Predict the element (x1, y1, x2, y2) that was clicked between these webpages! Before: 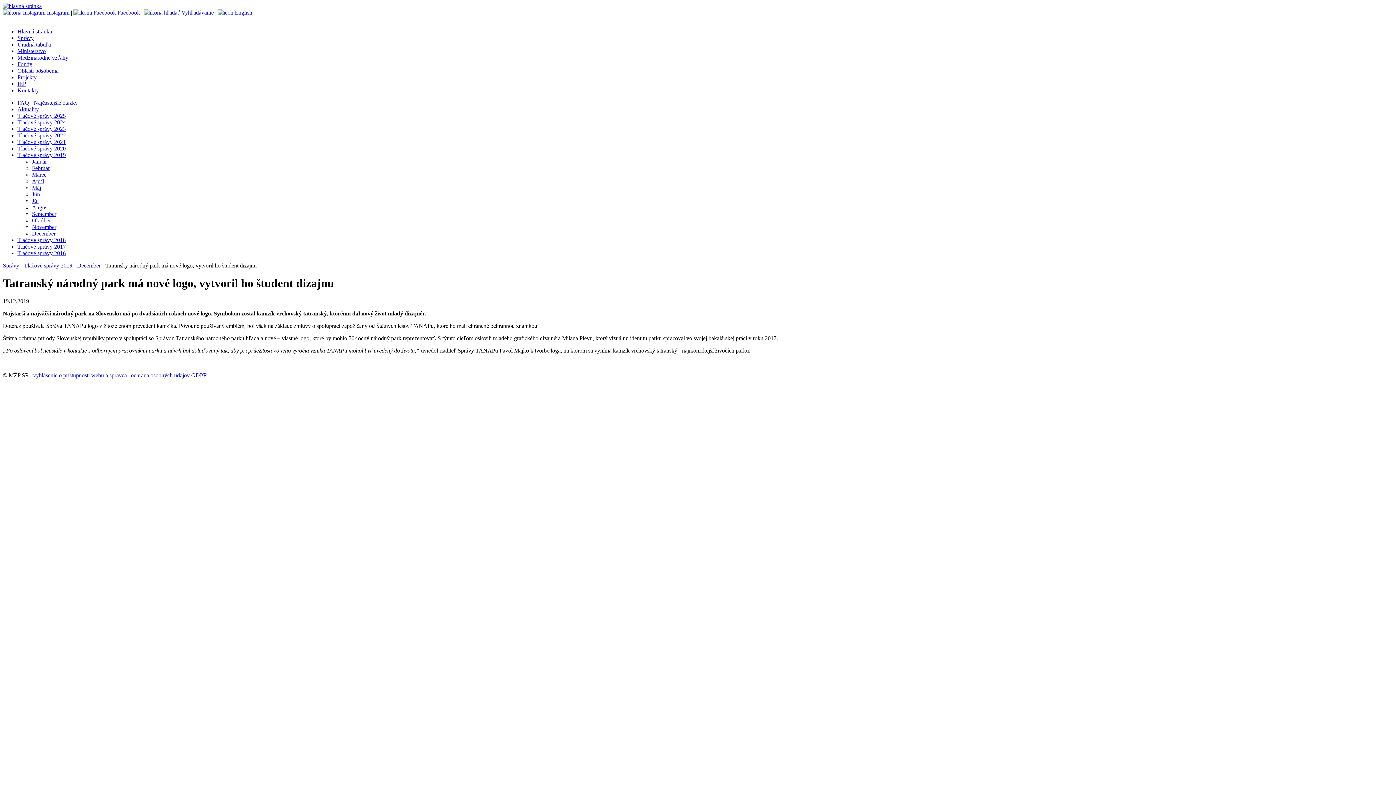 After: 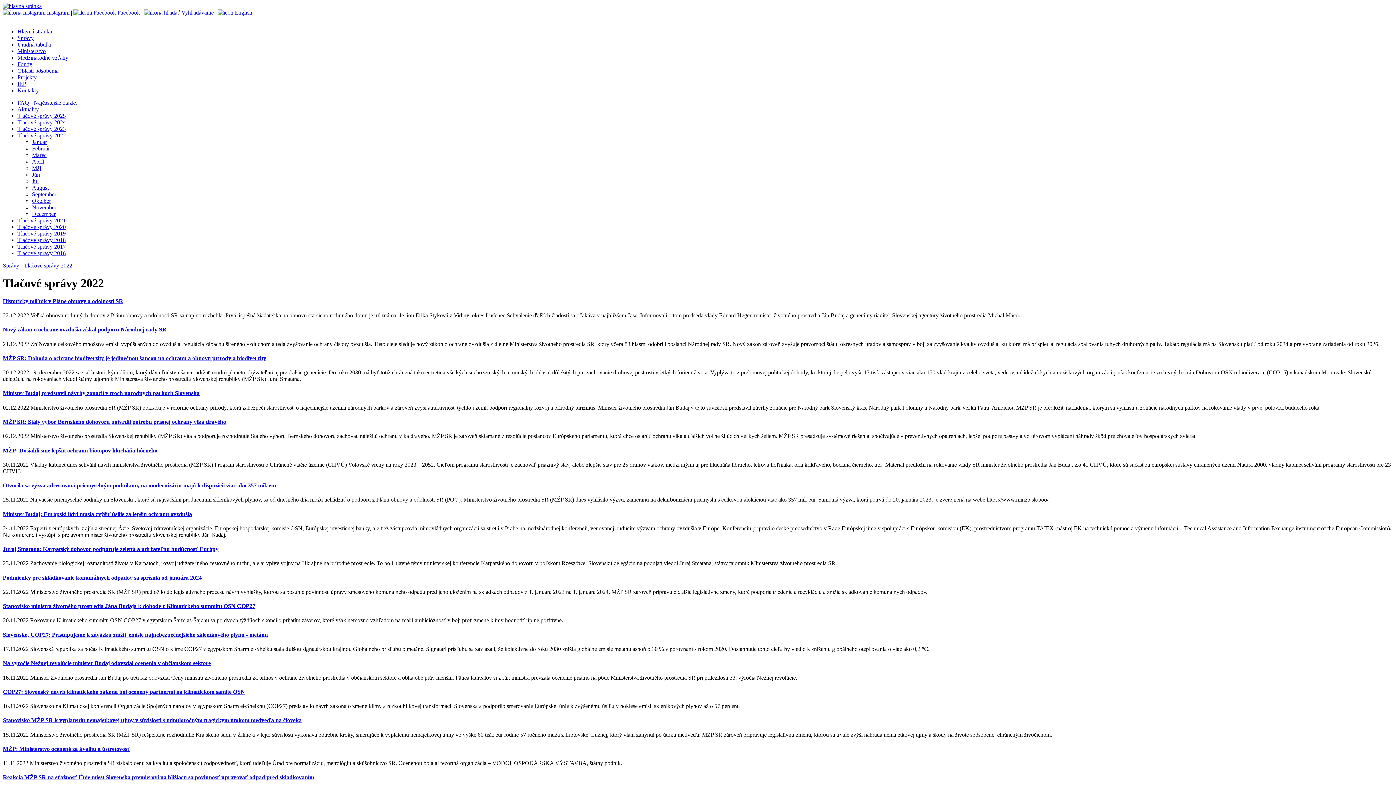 Action: label: Tlačové správy 2022 bbox: (17, 132, 65, 138)